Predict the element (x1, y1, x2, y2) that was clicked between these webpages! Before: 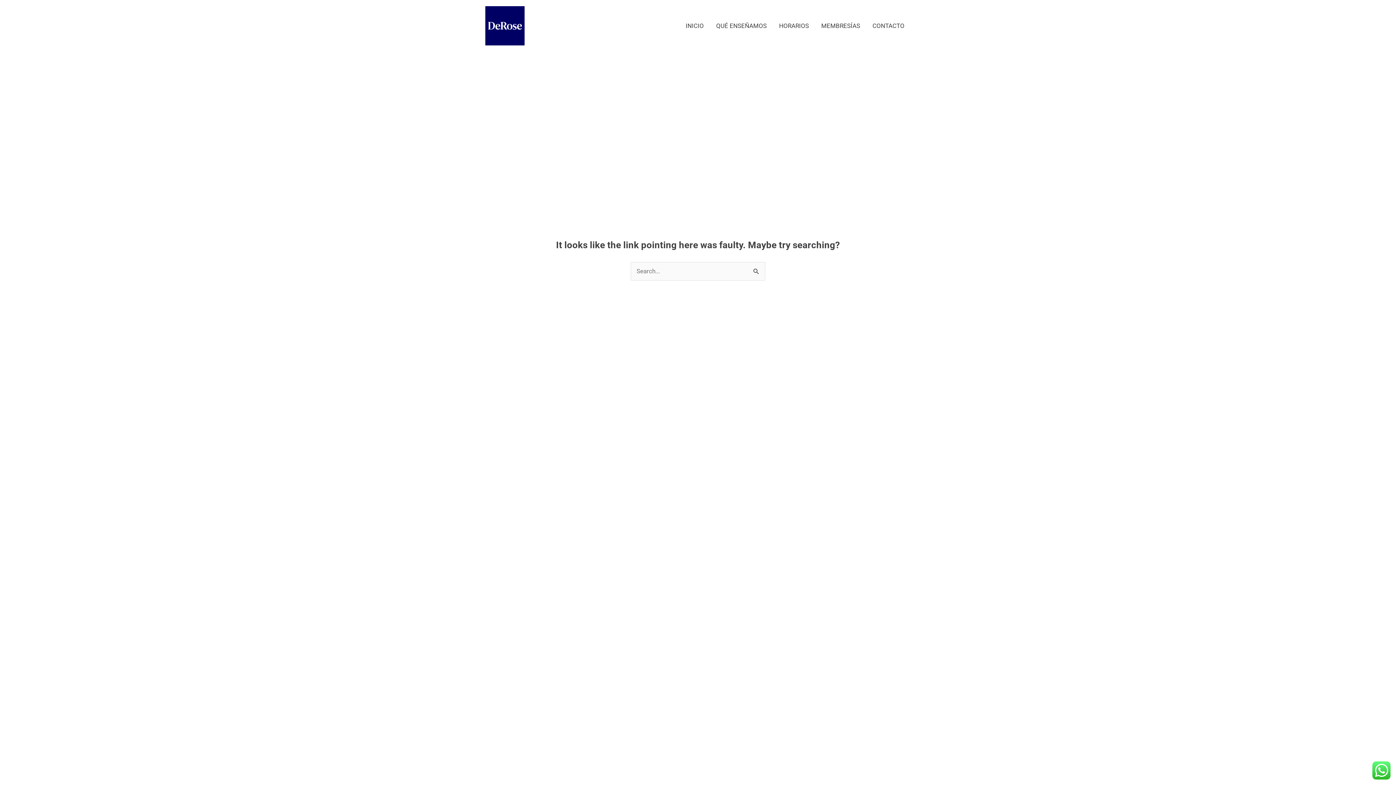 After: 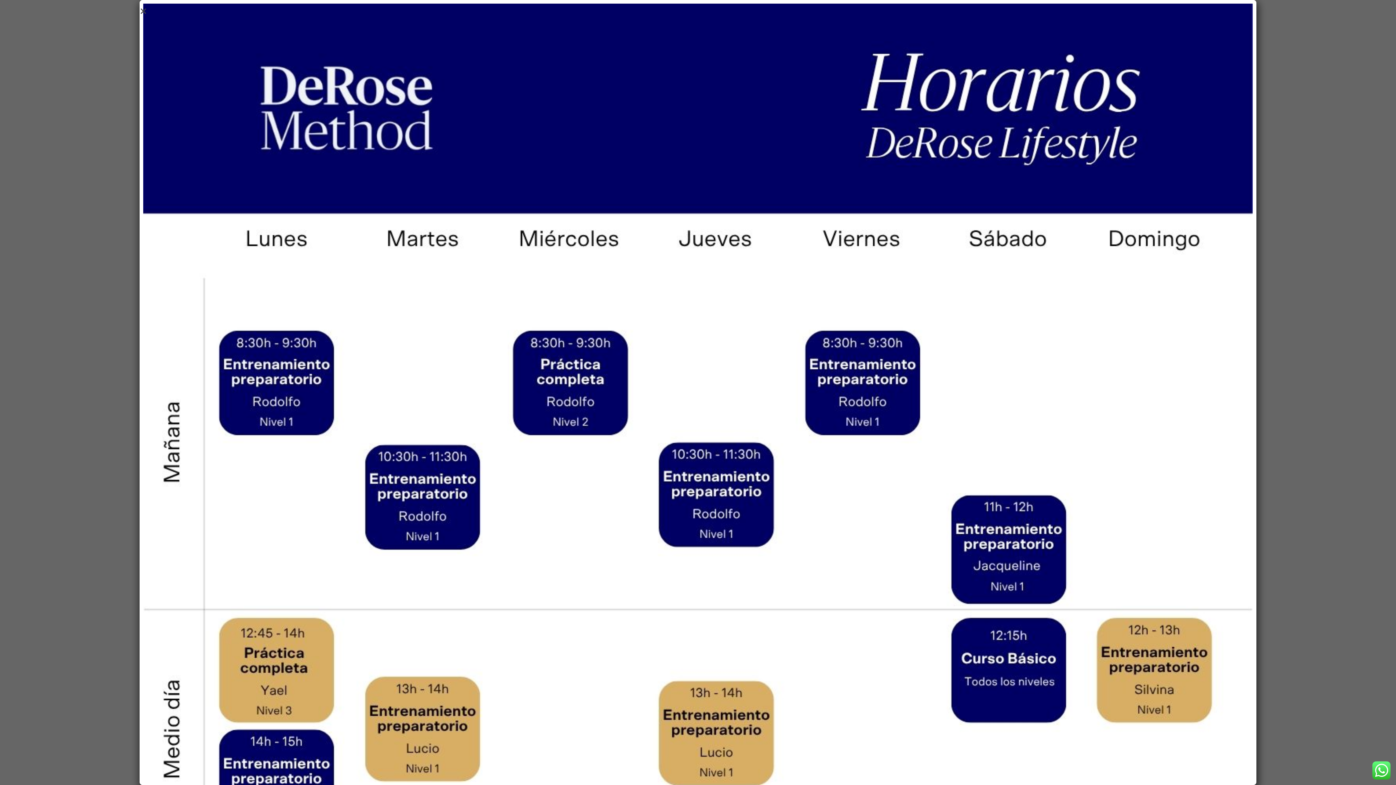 Action: label: HORARIOS bbox: (773, 0, 815, 51)